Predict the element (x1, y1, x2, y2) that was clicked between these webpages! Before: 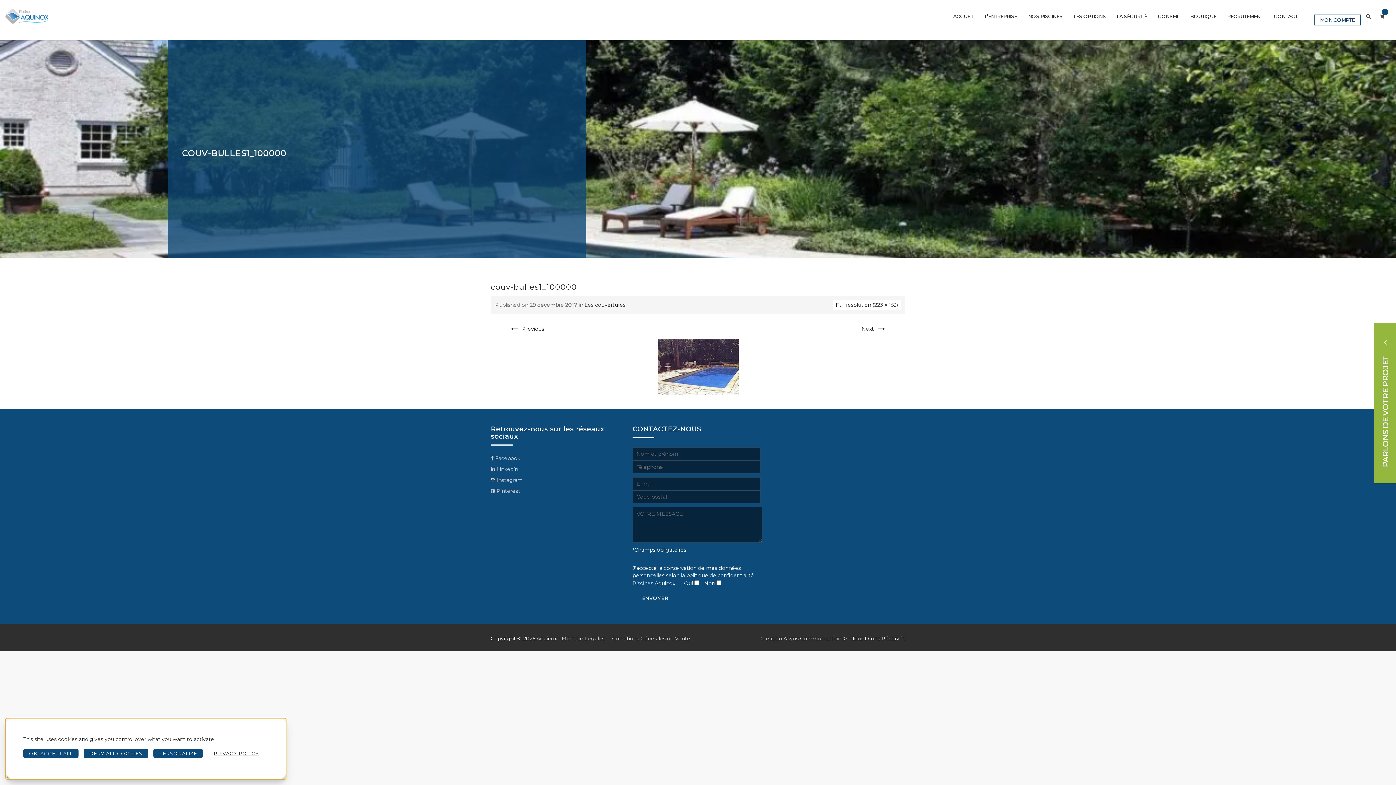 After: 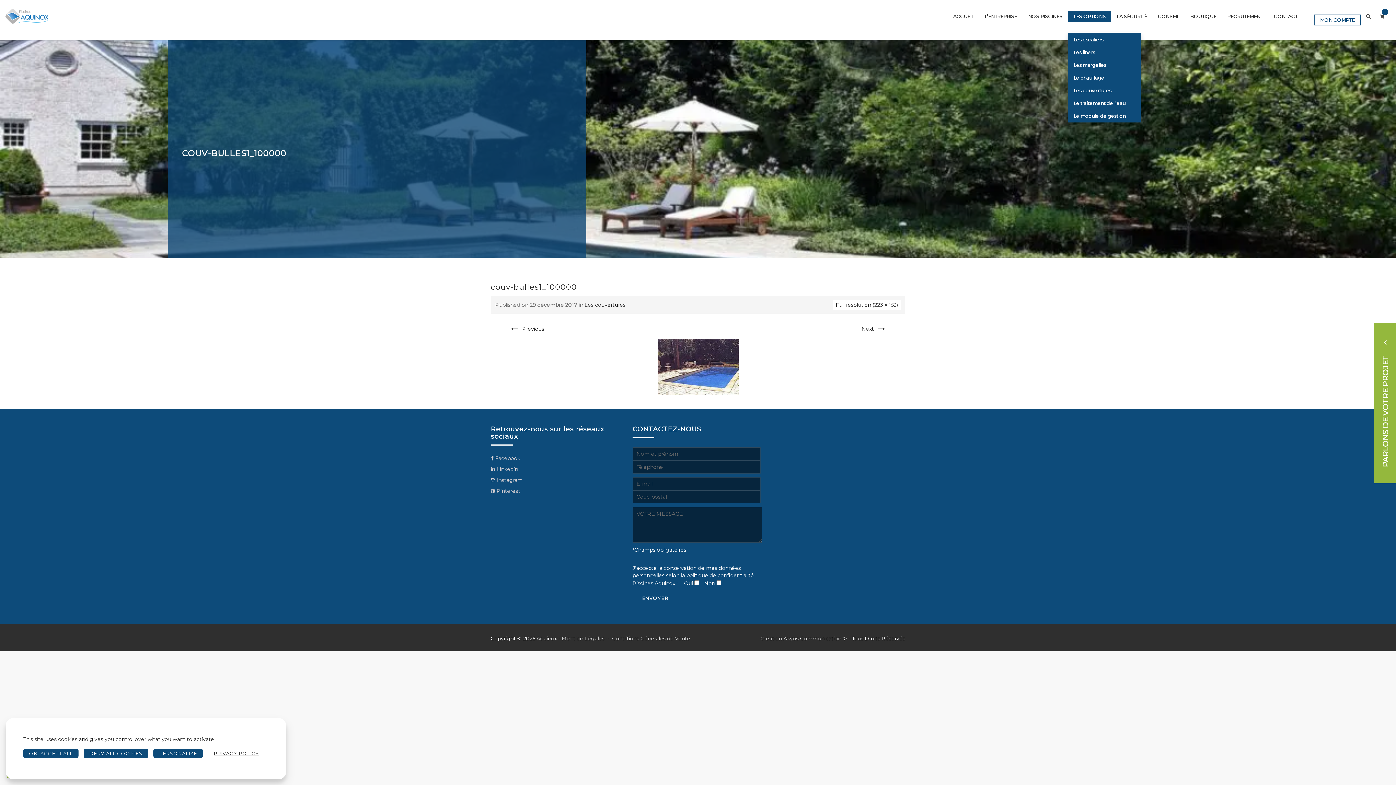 Action: label: LES OPTIONS bbox: (1068, 0, 1111, 32)